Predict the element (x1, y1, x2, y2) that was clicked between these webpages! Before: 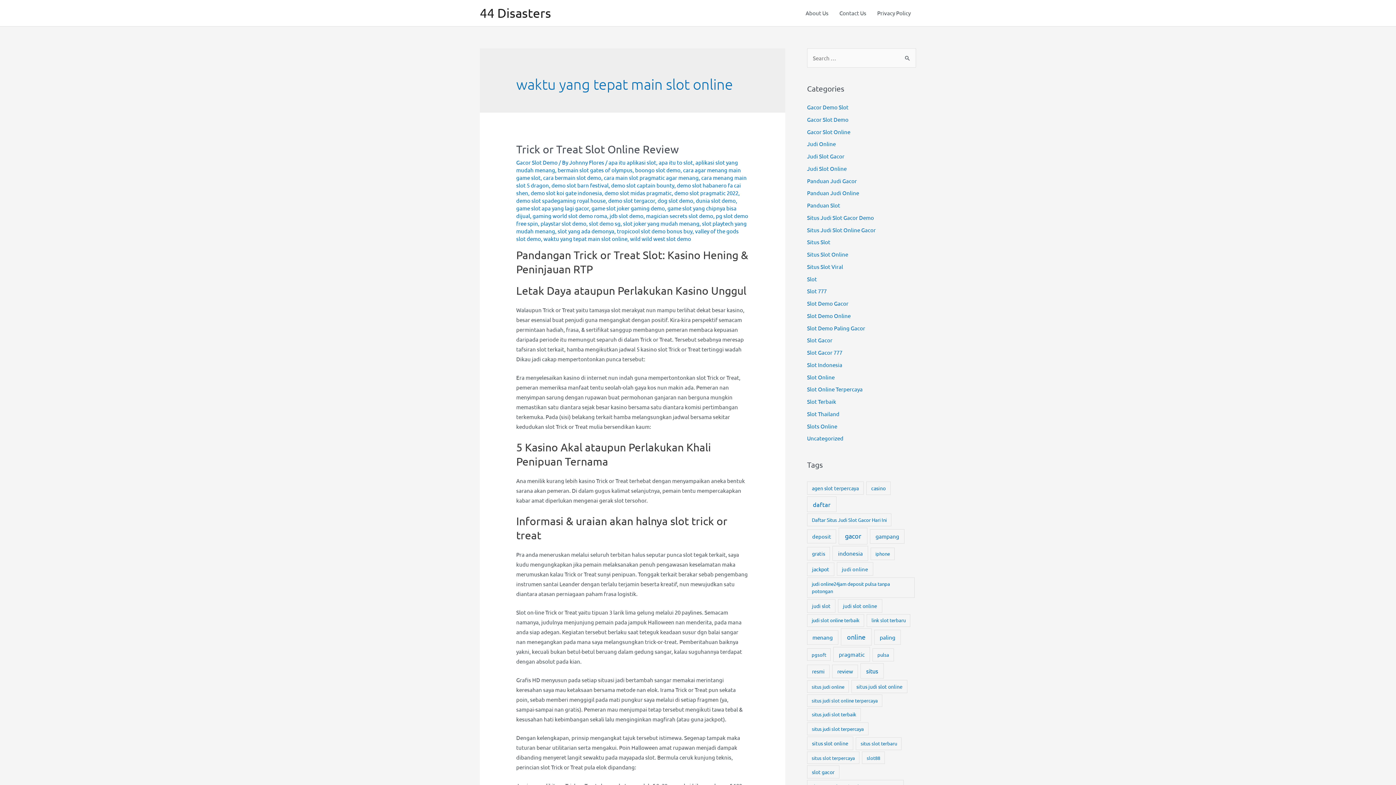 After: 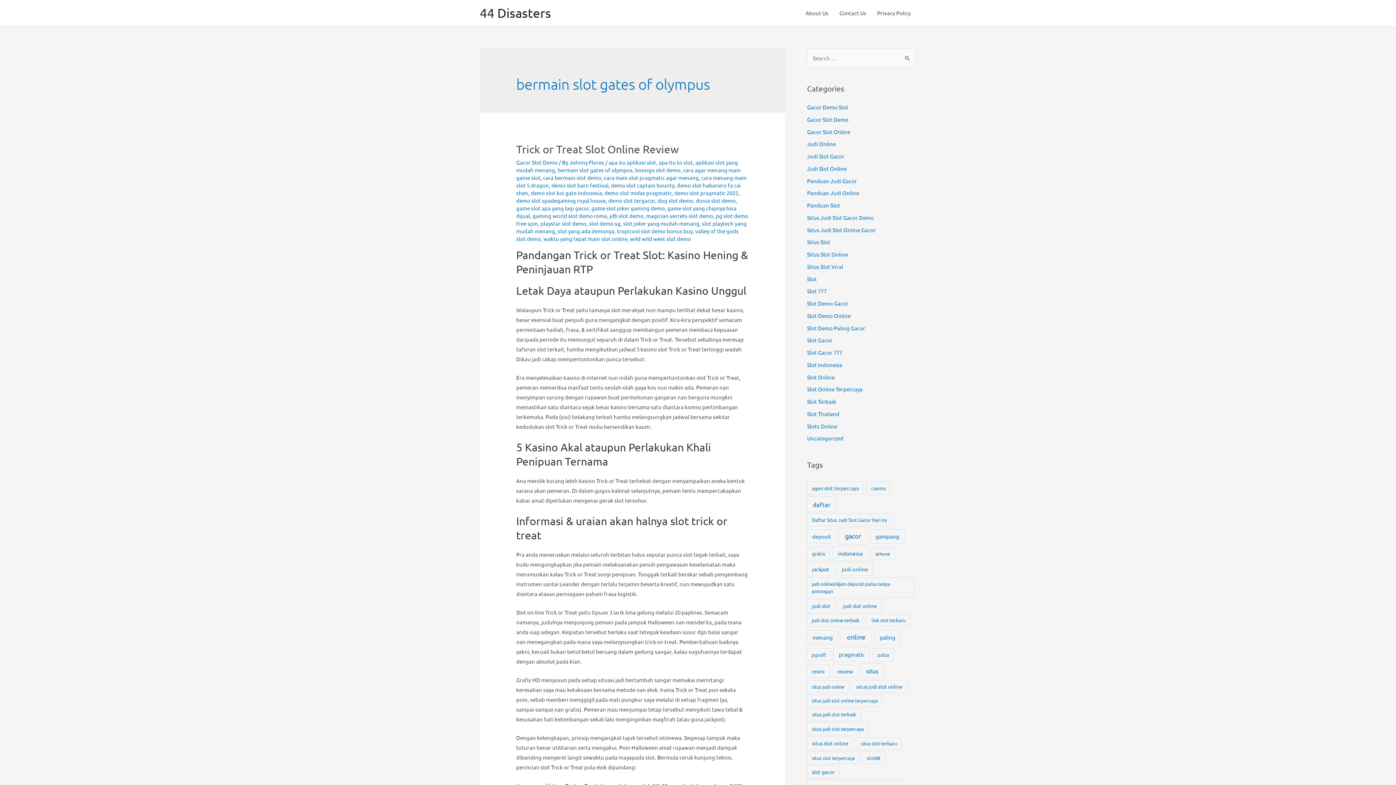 Action: bbox: (557, 166, 632, 173) label: bermain slot gates of olympus